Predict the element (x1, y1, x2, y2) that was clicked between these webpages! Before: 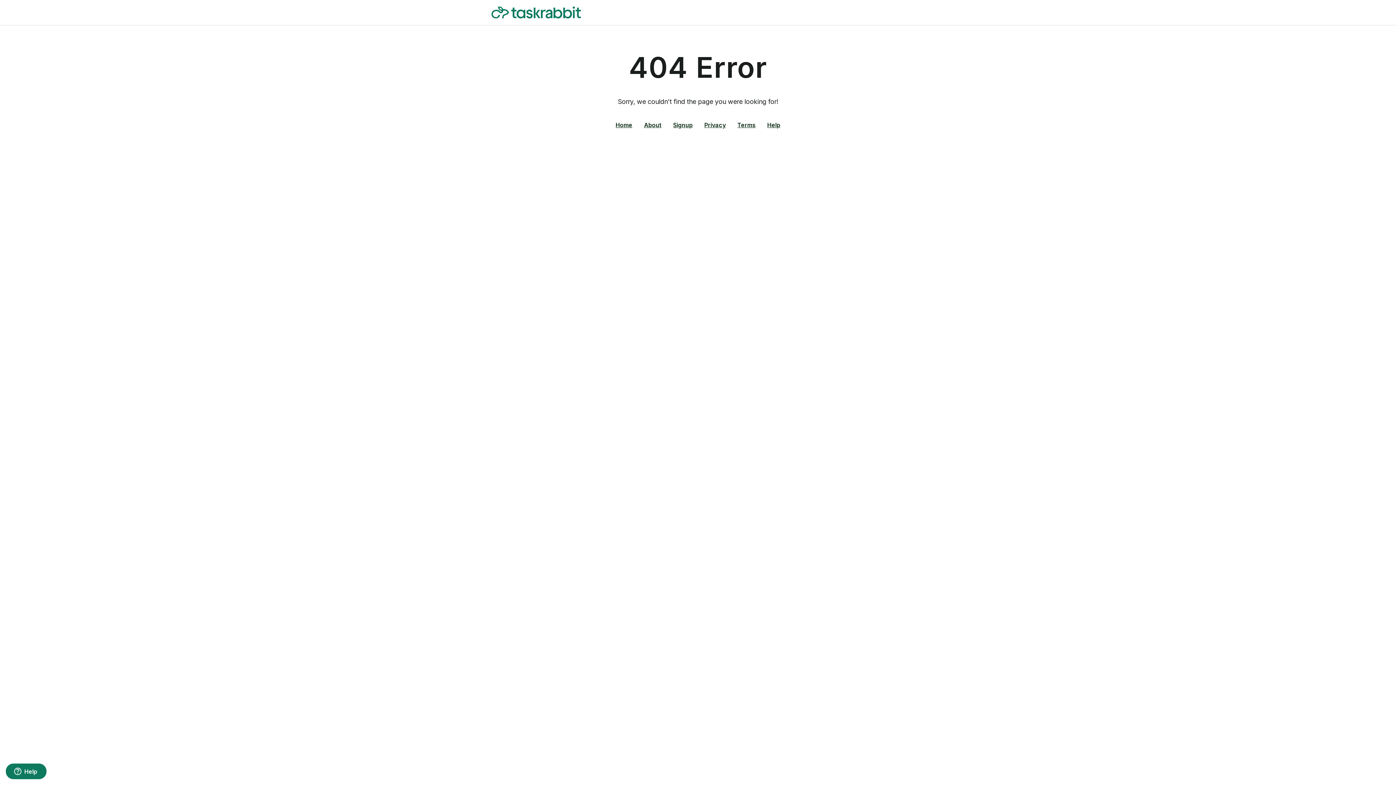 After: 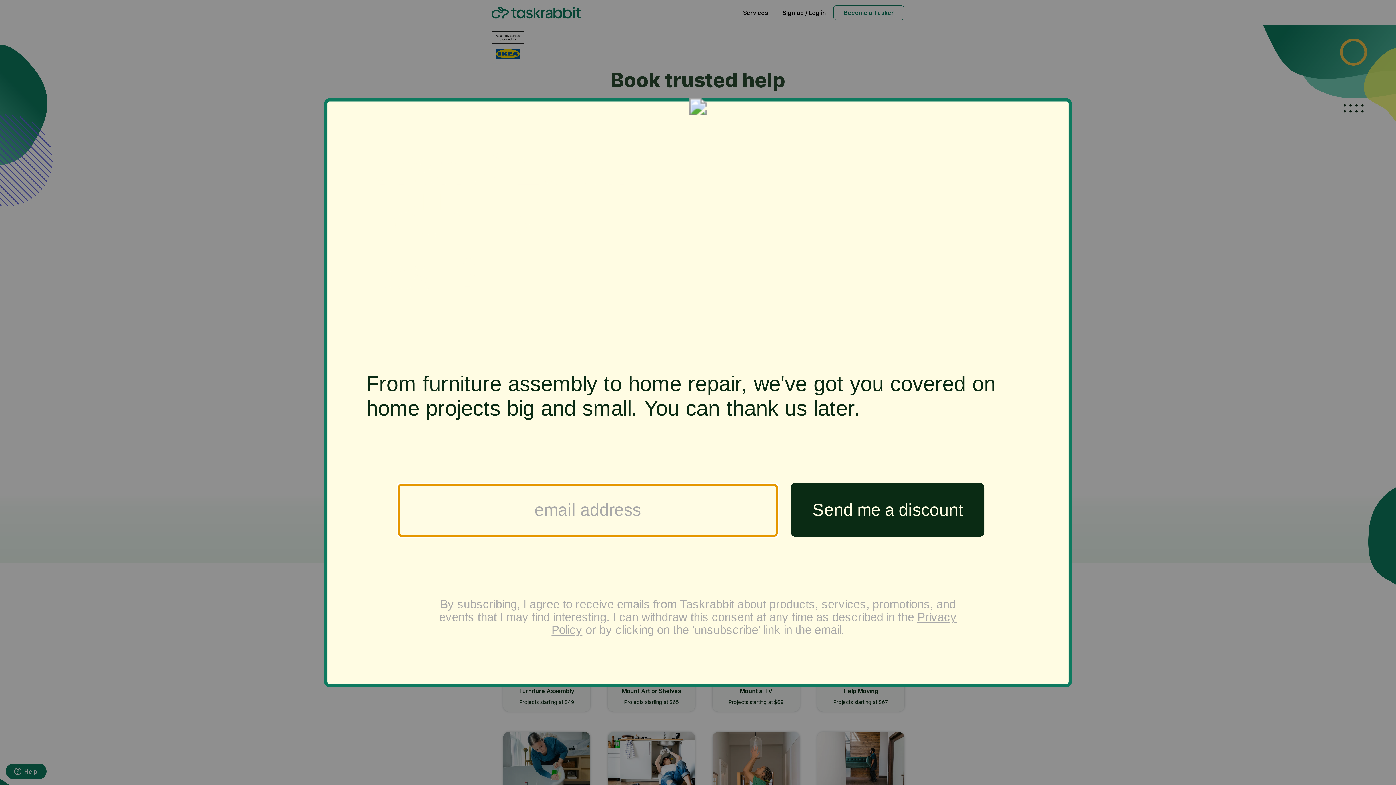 Action: bbox: (615, 121, 632, 128) label: Home